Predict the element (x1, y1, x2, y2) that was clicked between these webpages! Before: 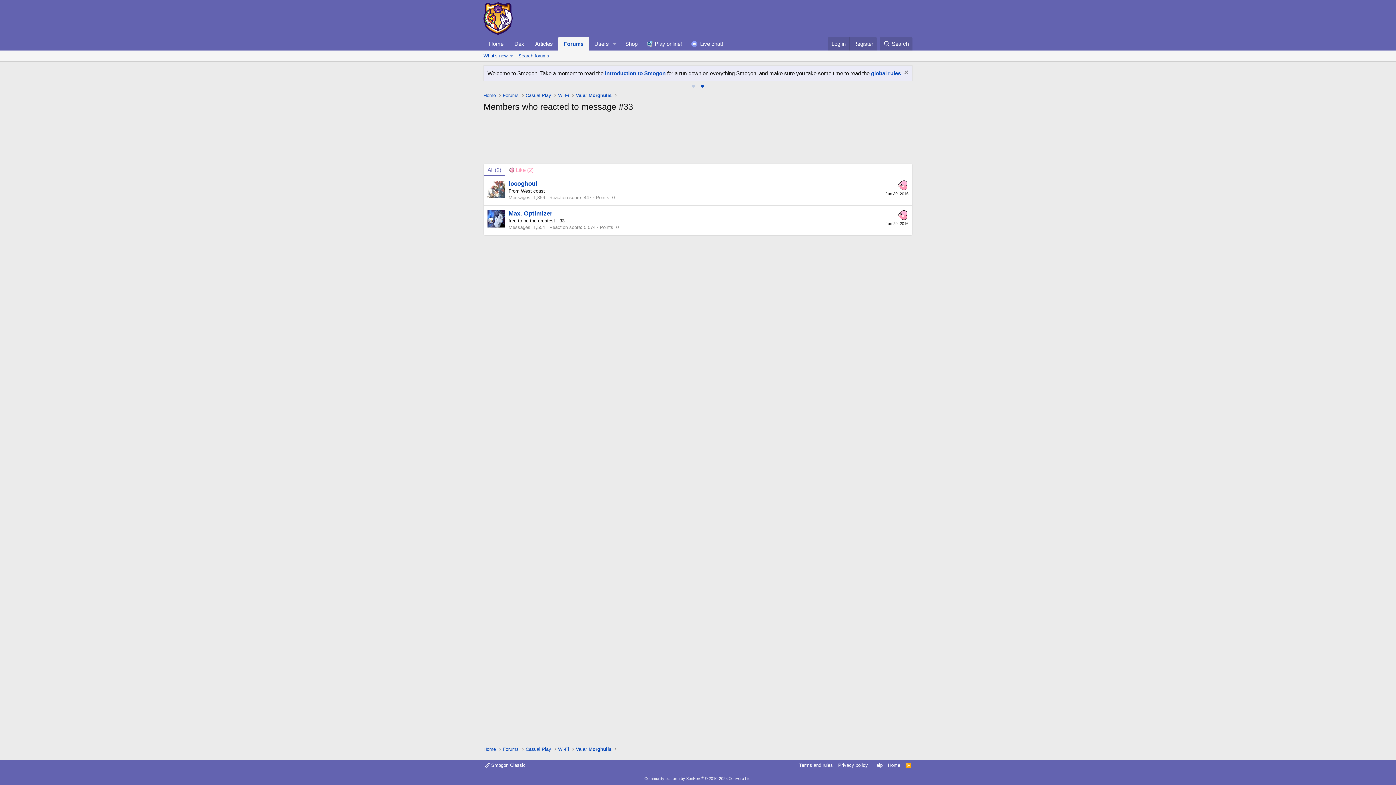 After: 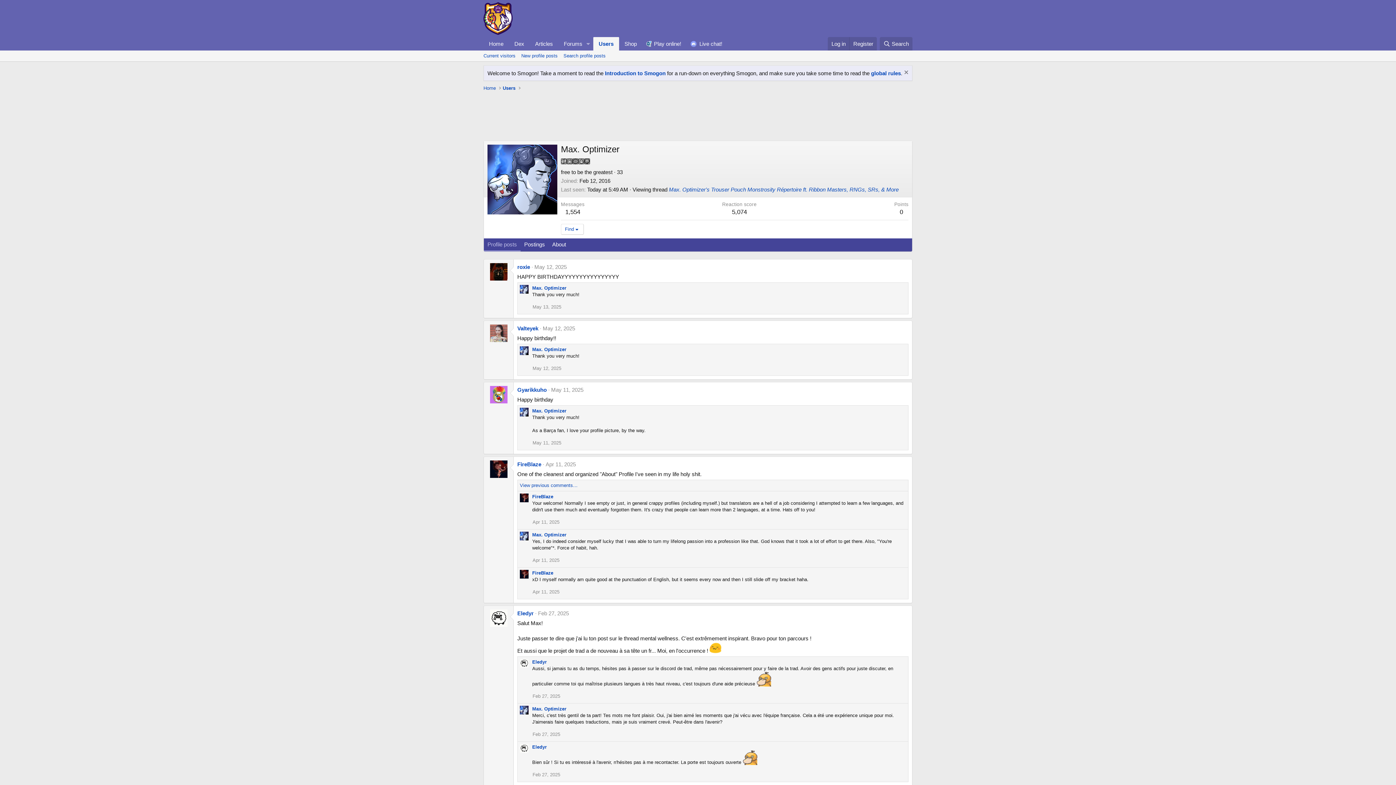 Action: bbox: (487, 210, 505, 227)